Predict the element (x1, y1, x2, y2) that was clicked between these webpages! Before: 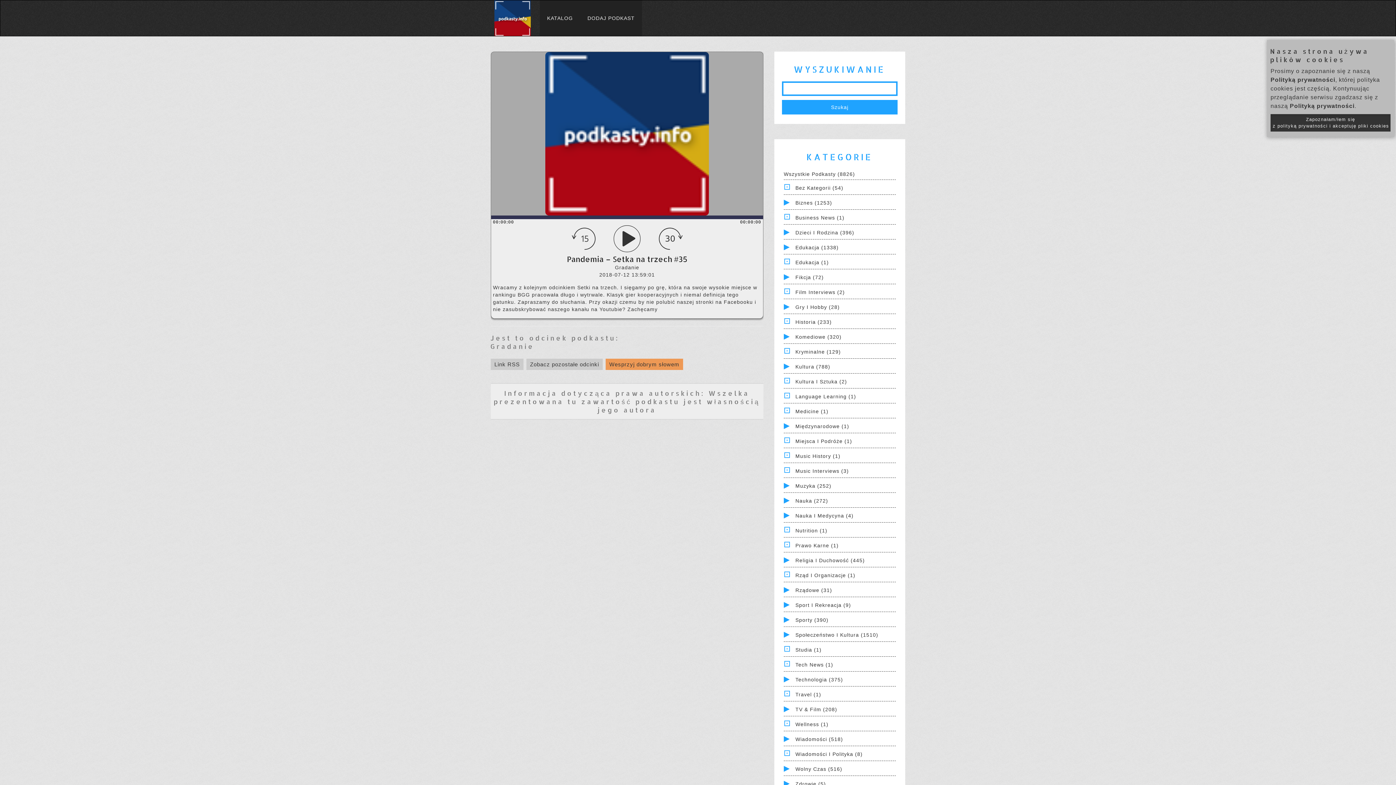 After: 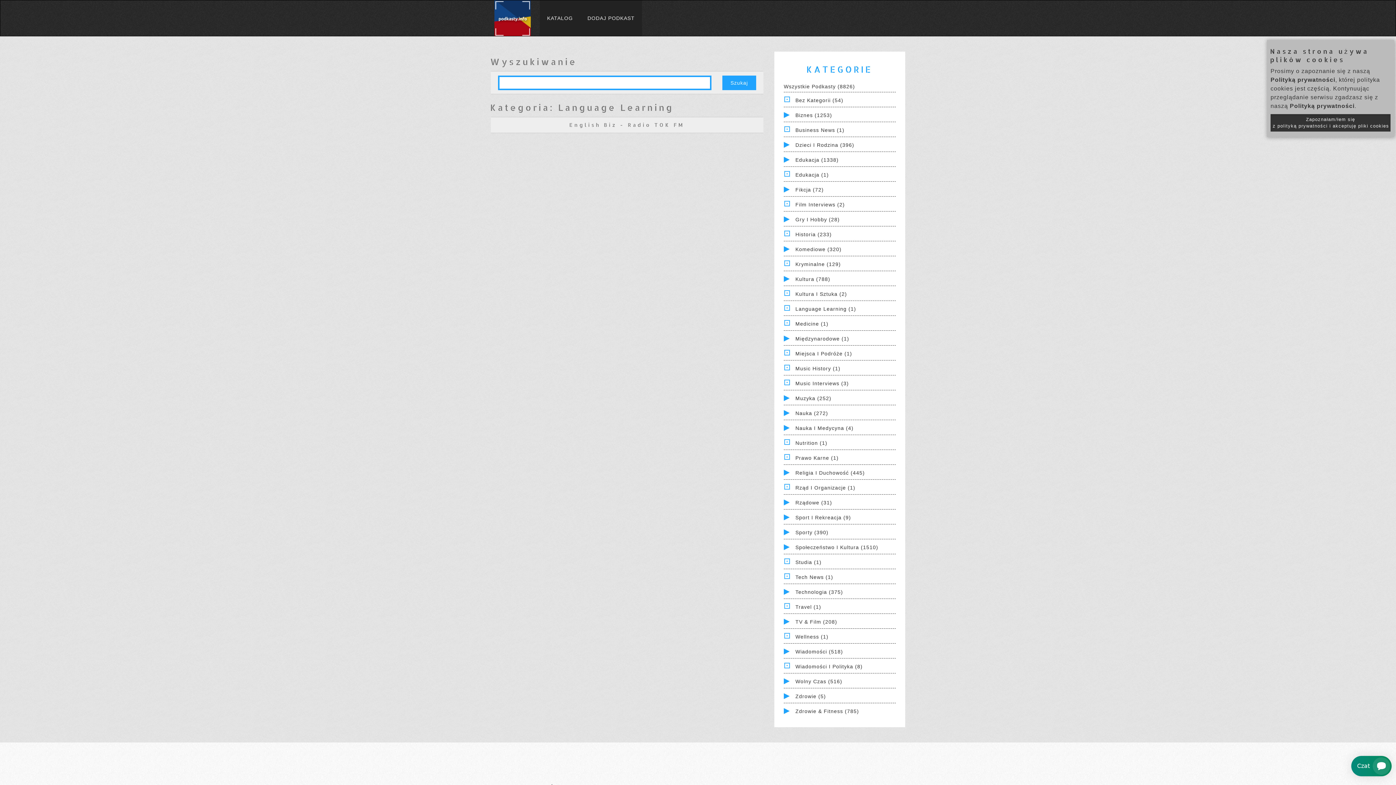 Action: label: Language Learning (1) bbox: (795, 393, 856, 399)